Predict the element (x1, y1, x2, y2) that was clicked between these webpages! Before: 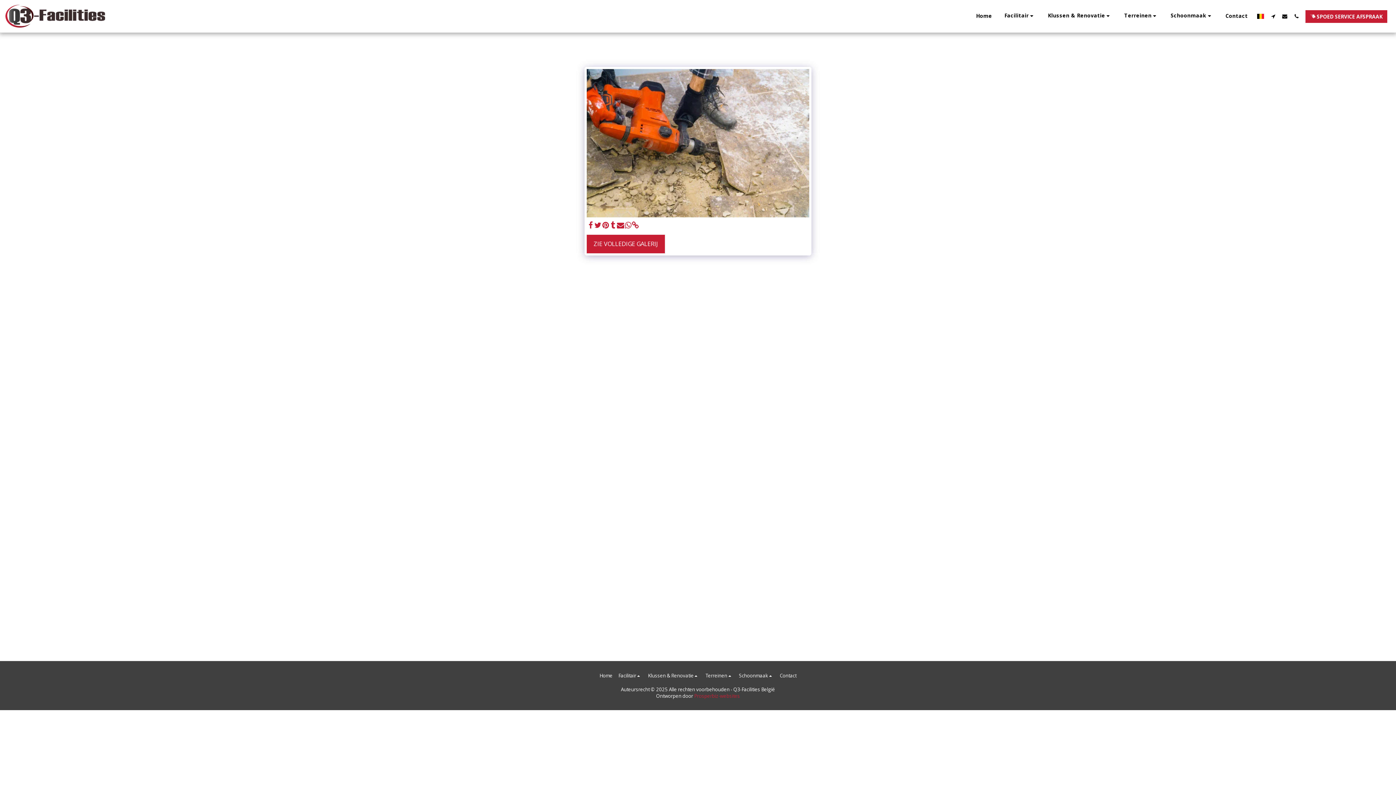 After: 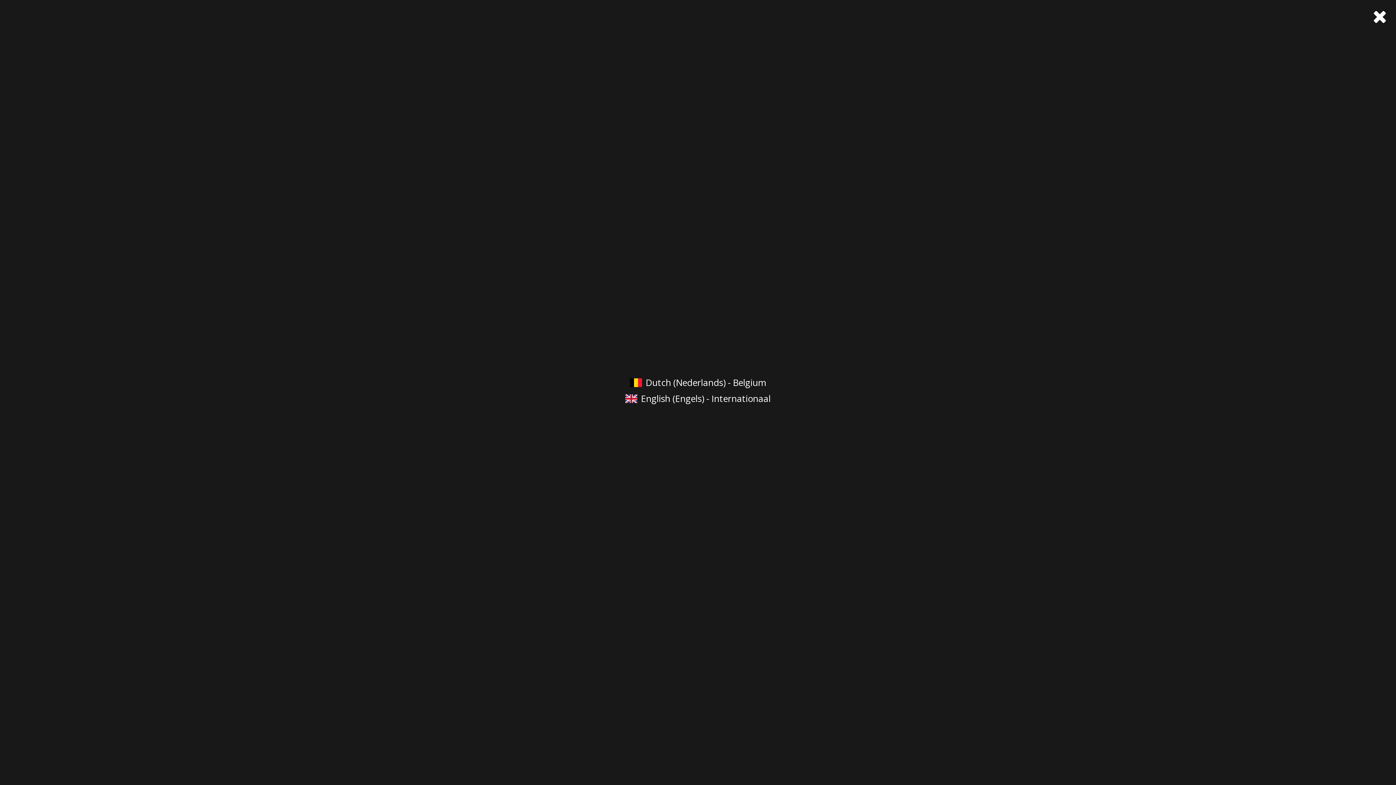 Action: bbox: (1254, 13, 1267, 18)